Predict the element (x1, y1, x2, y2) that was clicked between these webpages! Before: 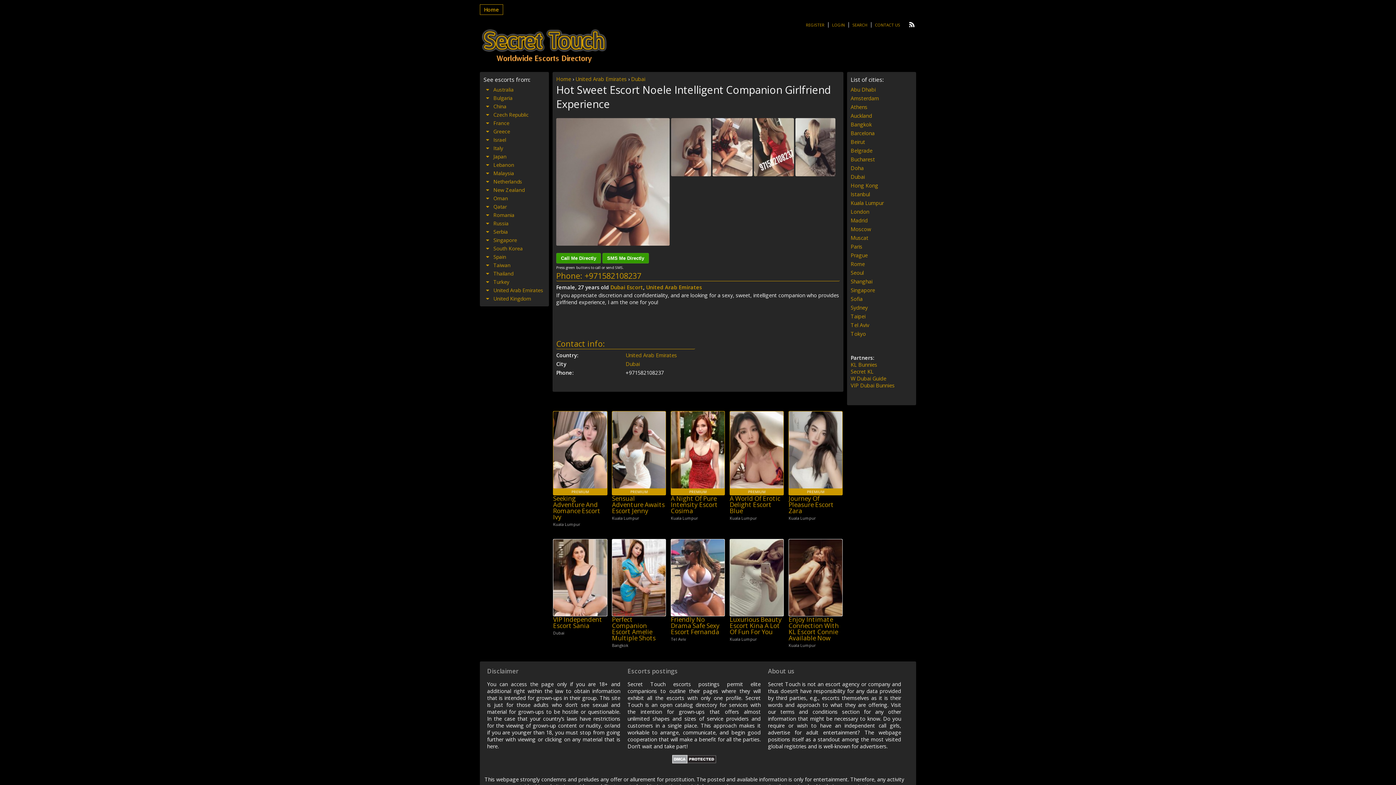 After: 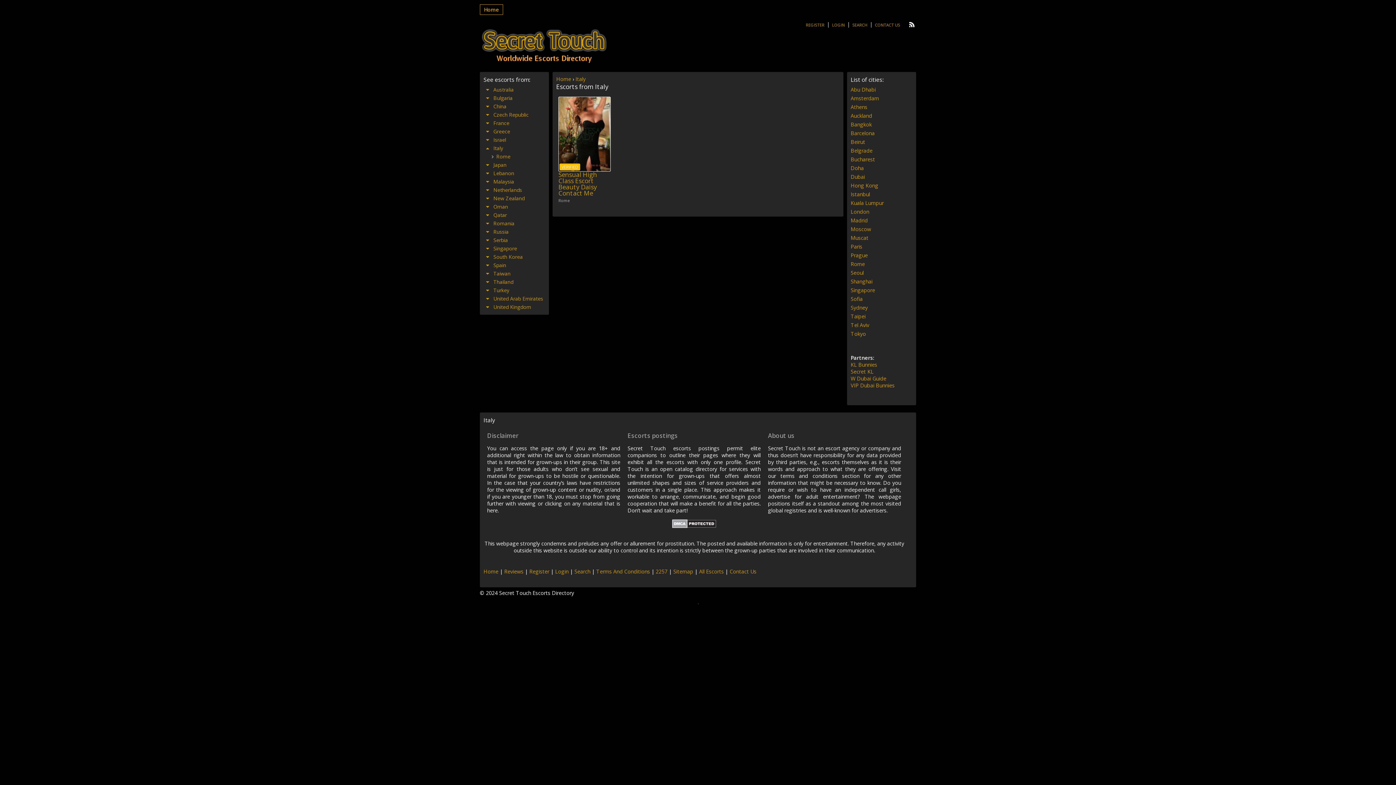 Action: label: Italy bbox: (493, 144, 503, 151)